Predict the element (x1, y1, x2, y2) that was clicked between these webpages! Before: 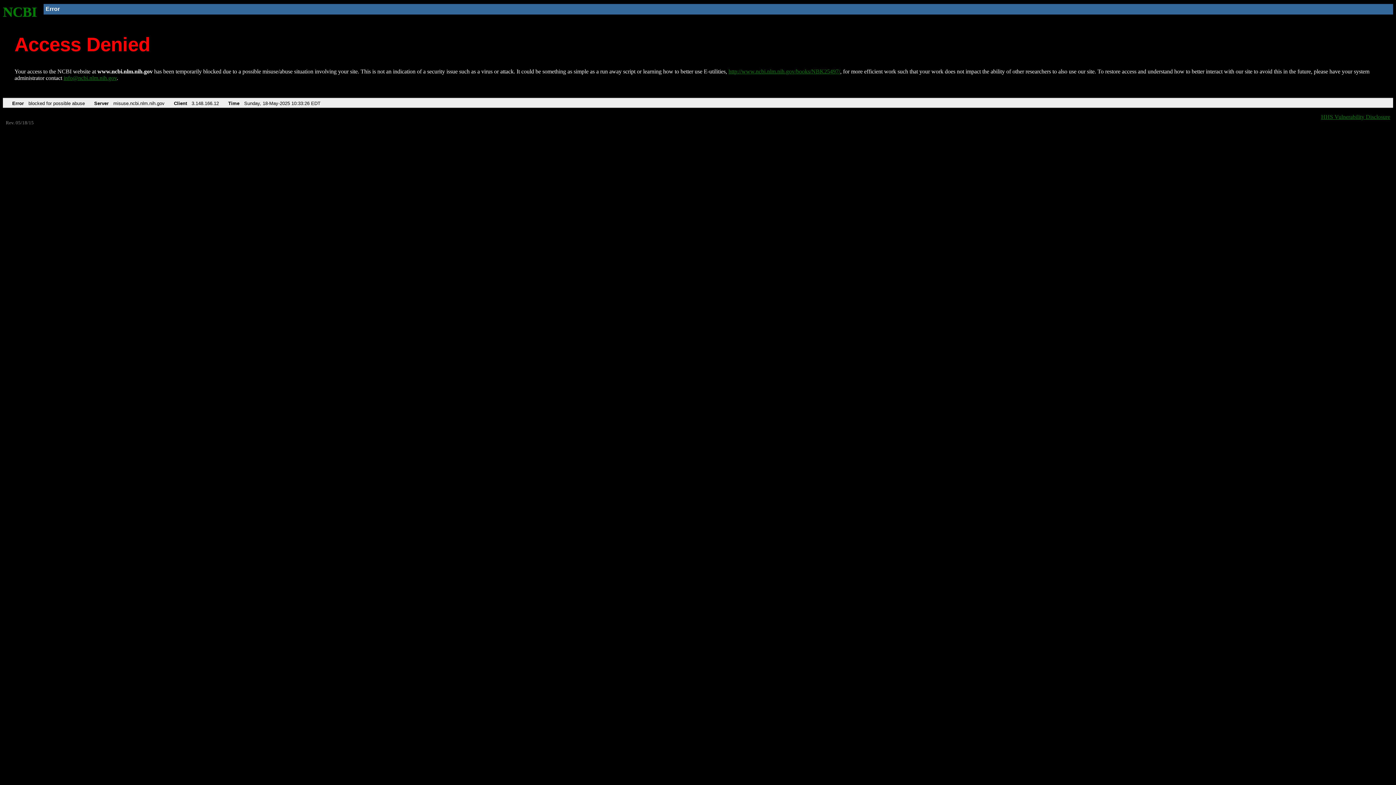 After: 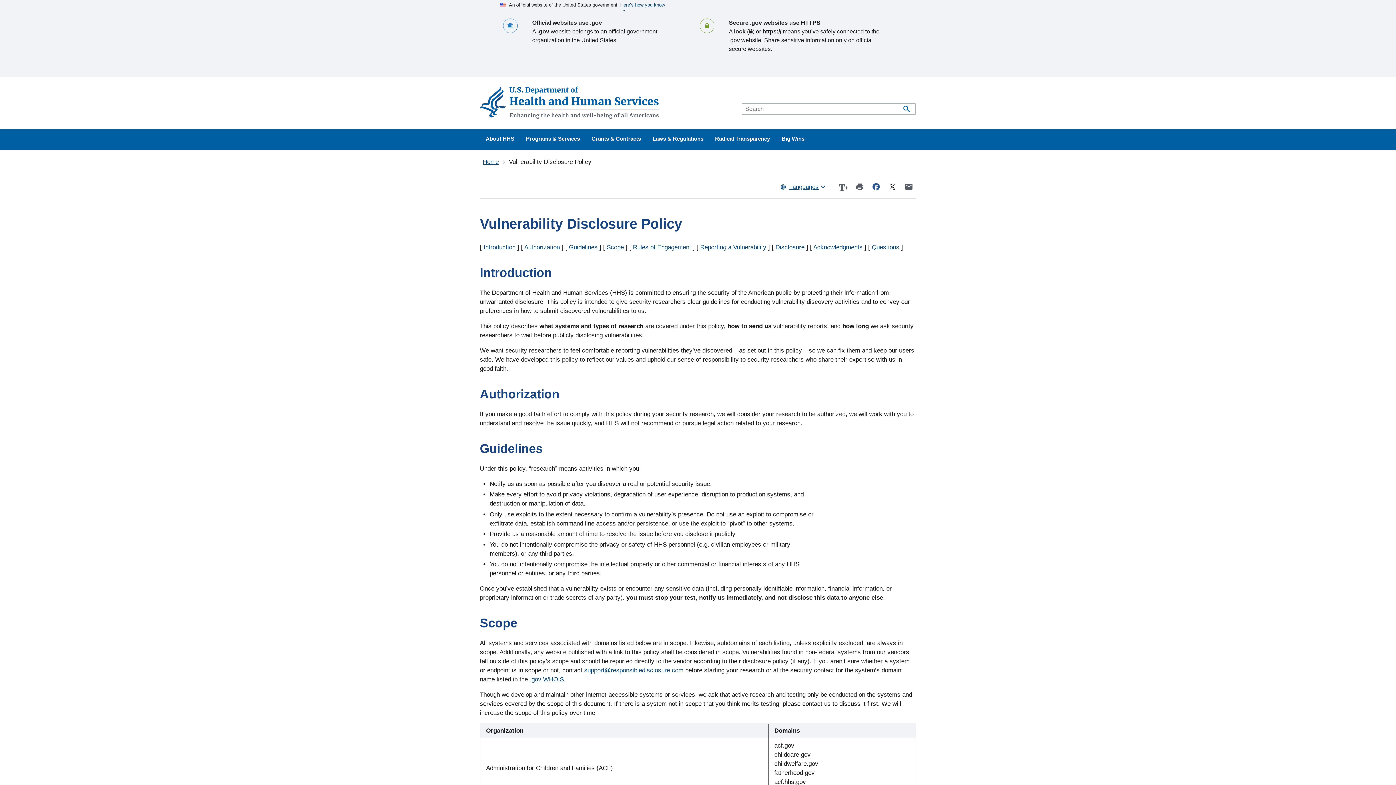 Action: label: HHS Vulnerability Disclosure bbox: (1321, 113, 1390, 119)